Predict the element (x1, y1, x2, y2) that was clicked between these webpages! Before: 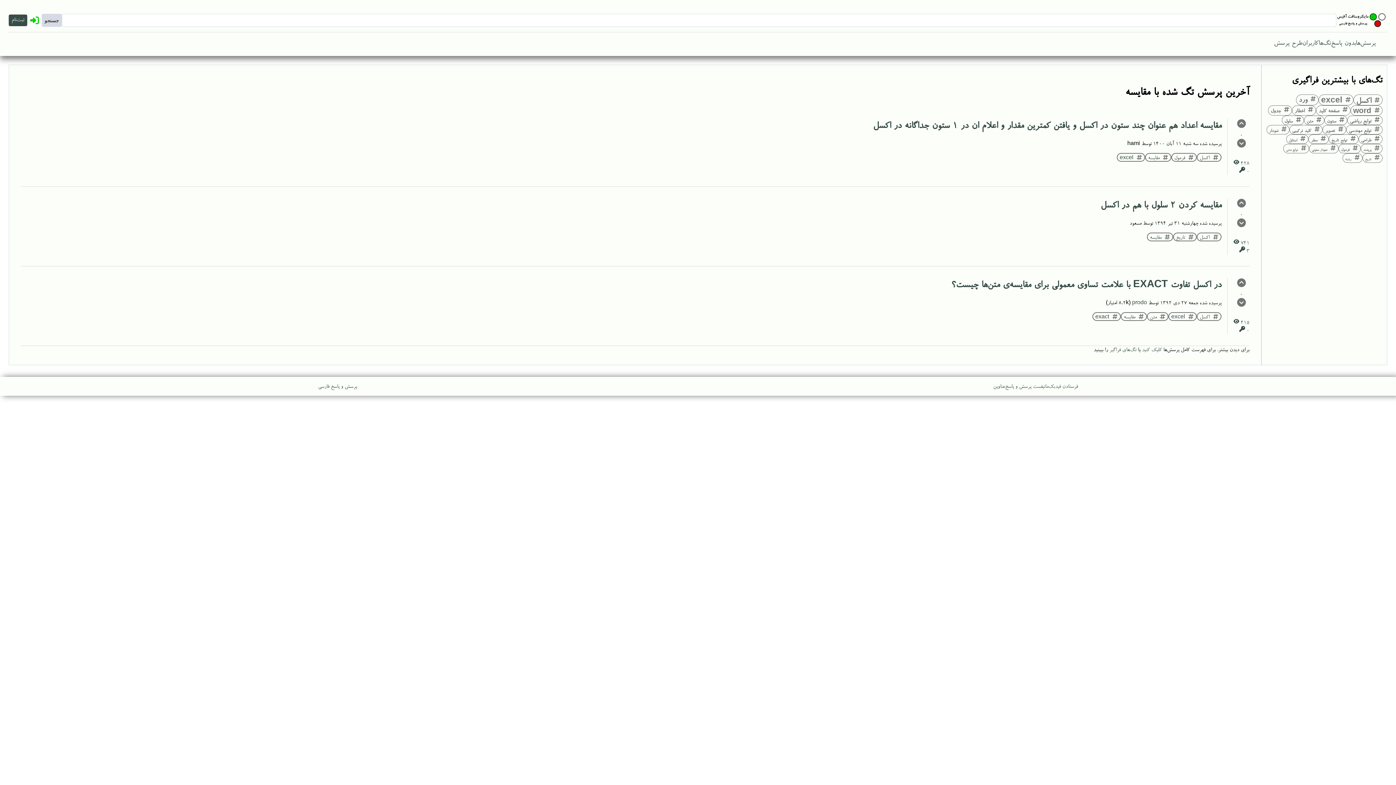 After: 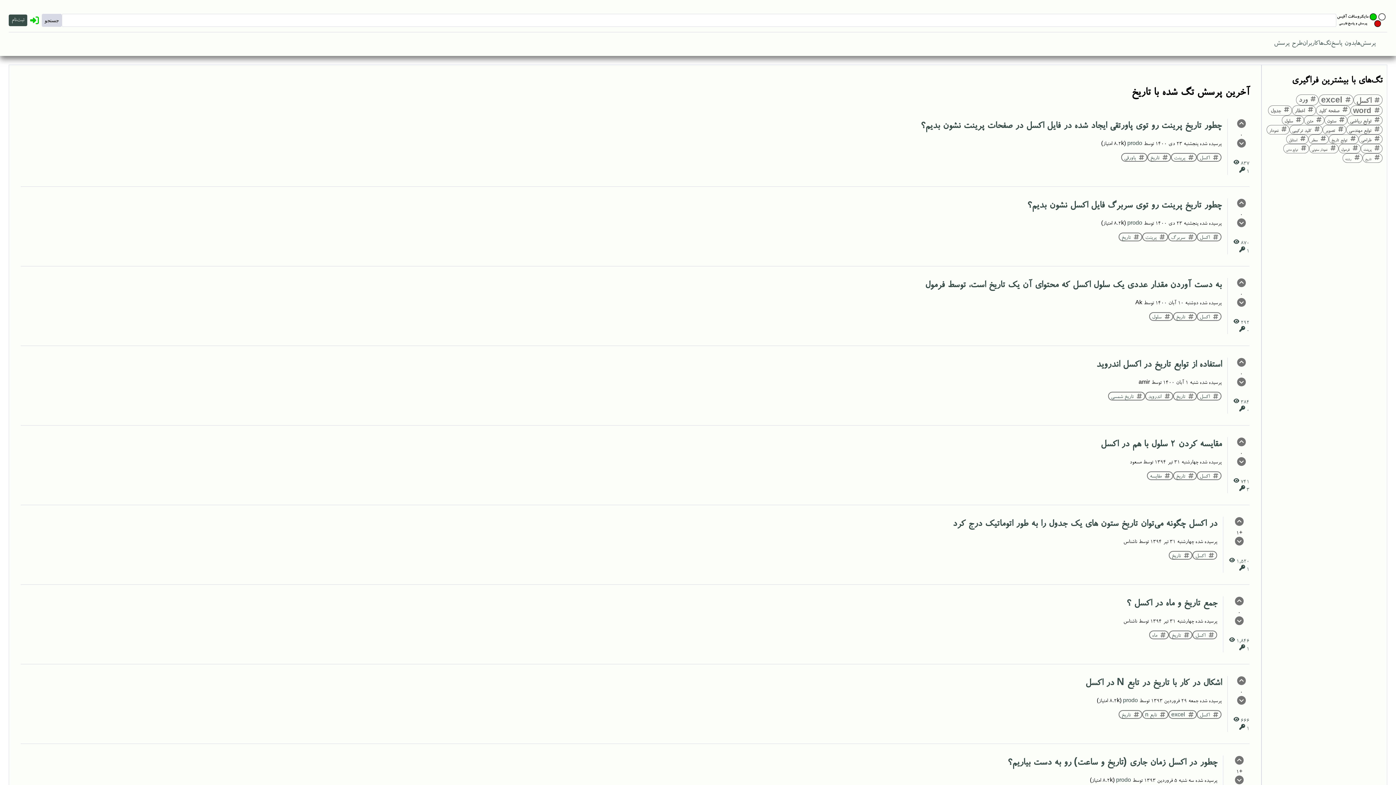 Action: bbox: (1176, 234, 1185, 240) label: تاریخ